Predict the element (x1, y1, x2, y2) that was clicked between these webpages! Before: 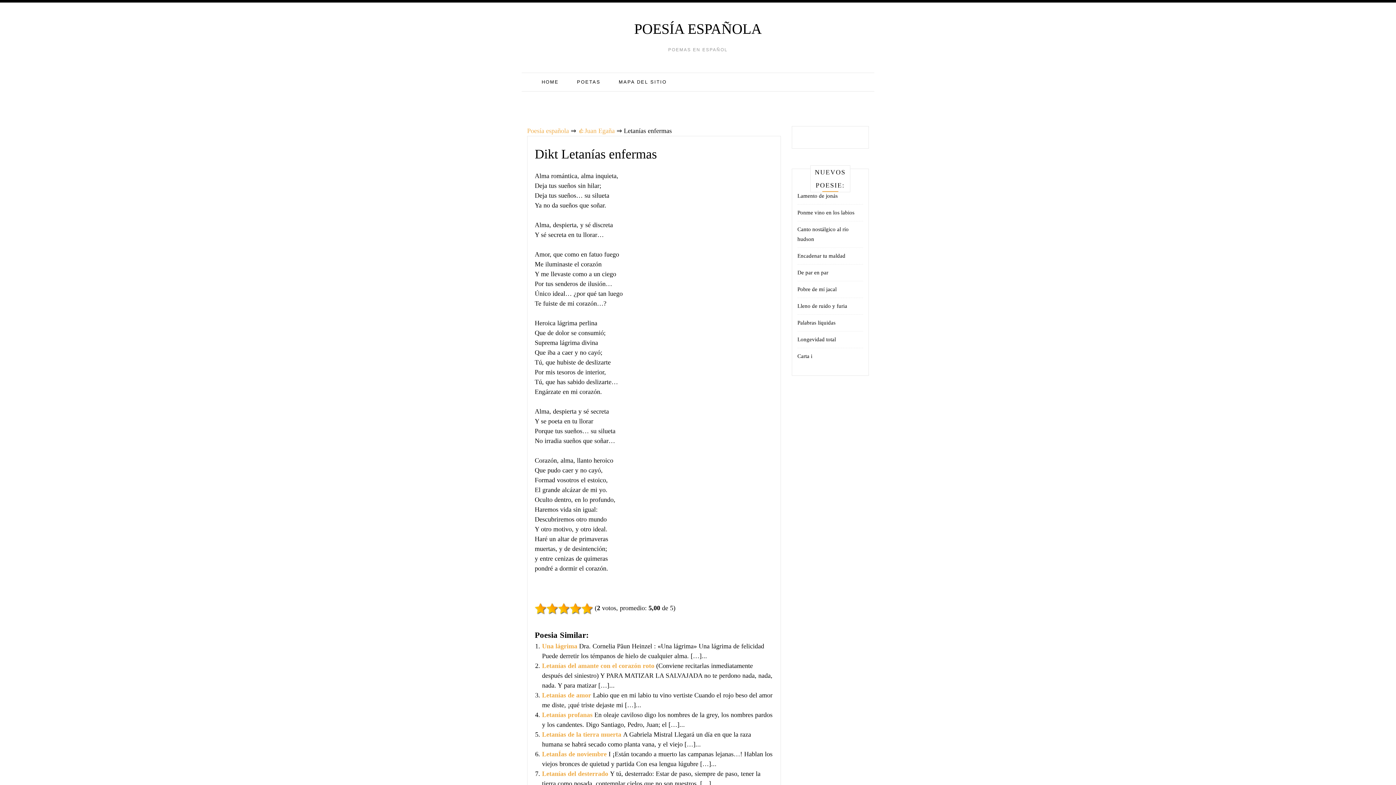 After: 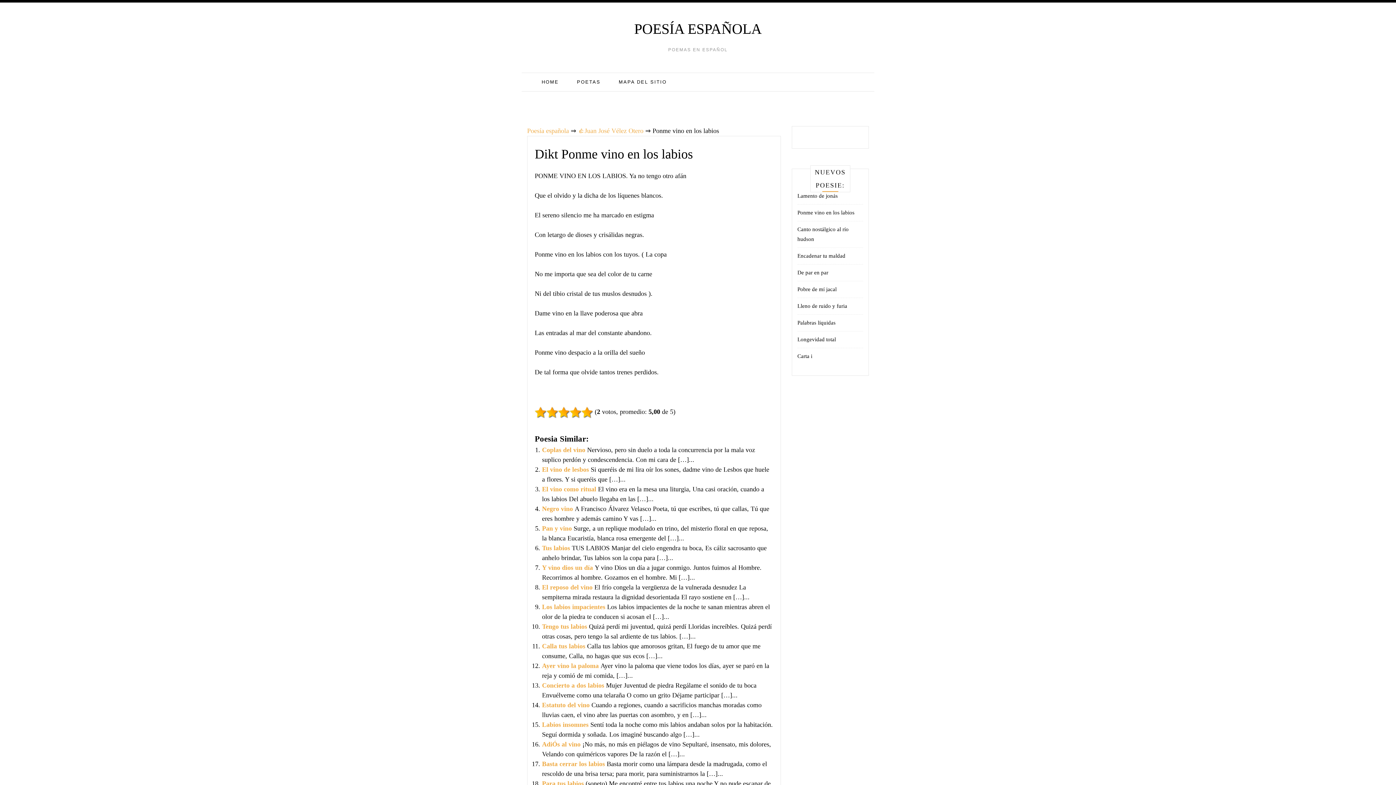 Action: label: Ponme vino en los labios bbox: (797, 209, 854, 215)